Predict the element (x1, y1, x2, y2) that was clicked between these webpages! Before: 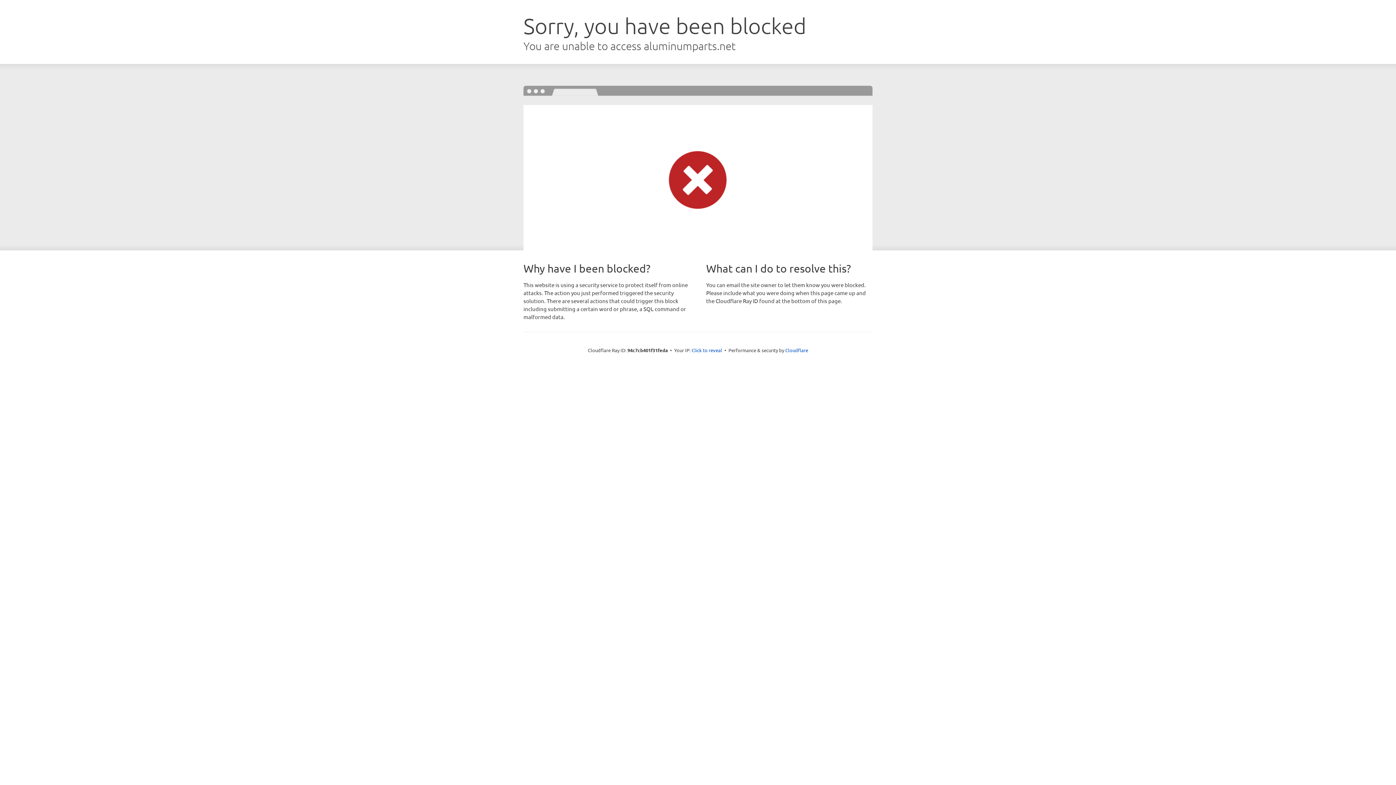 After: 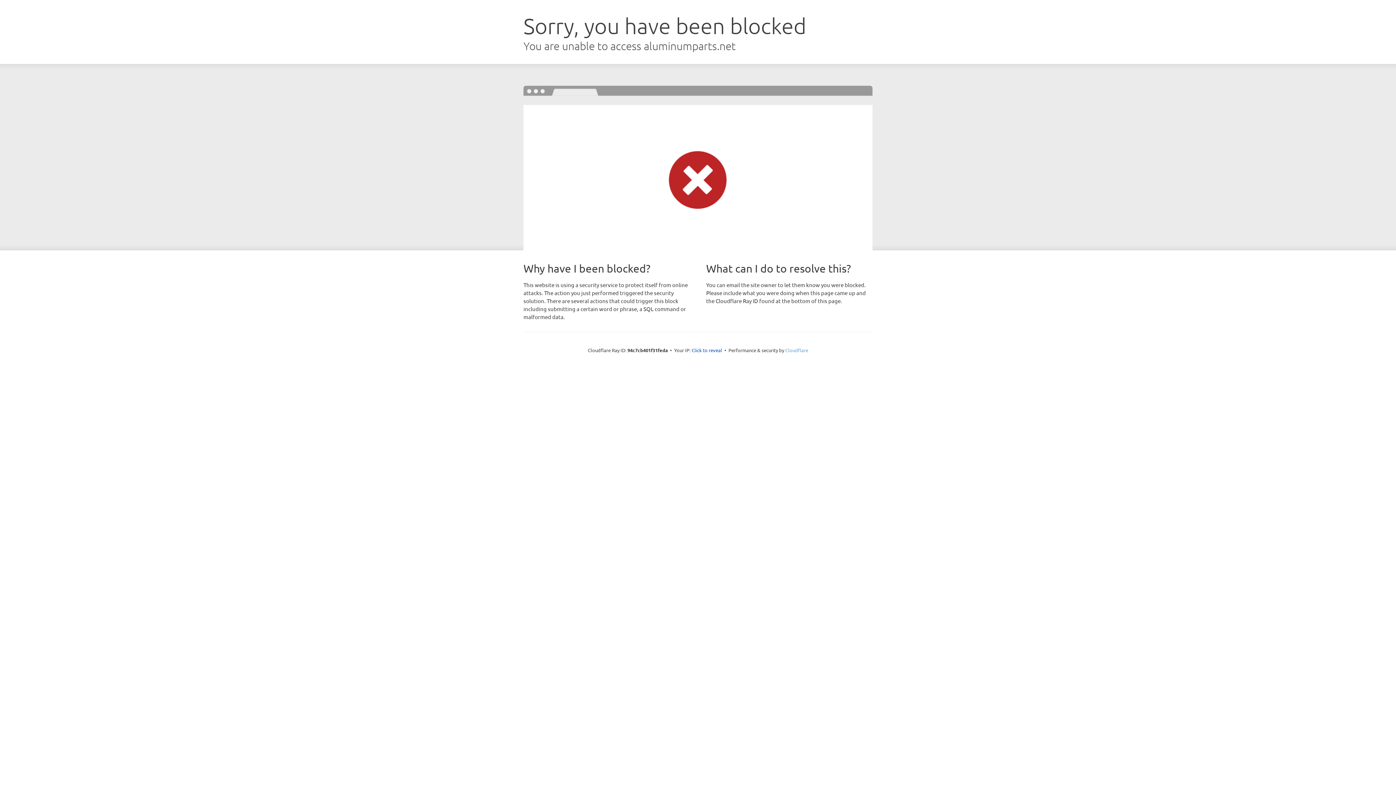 Action: label: Cloudflare bbox: (785, 347, 808, 353)